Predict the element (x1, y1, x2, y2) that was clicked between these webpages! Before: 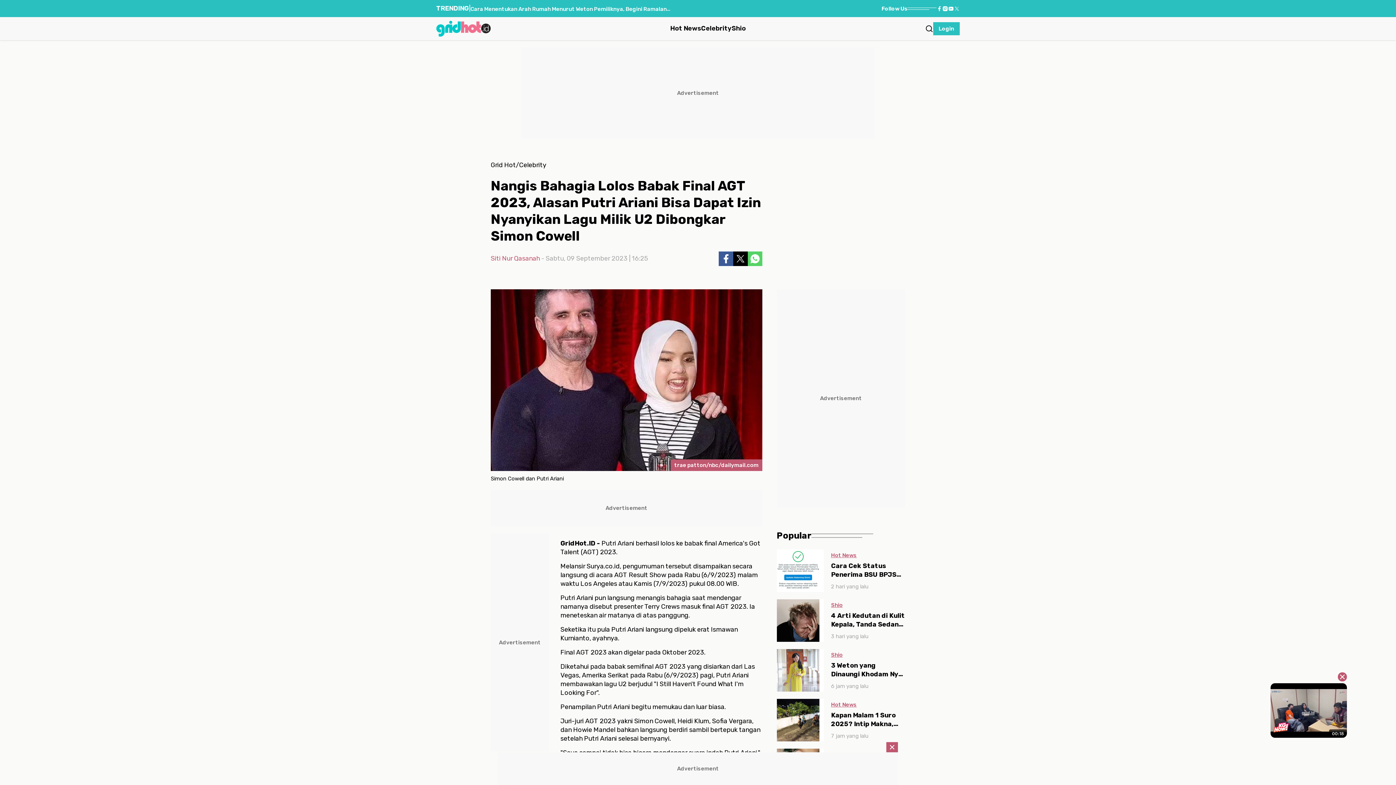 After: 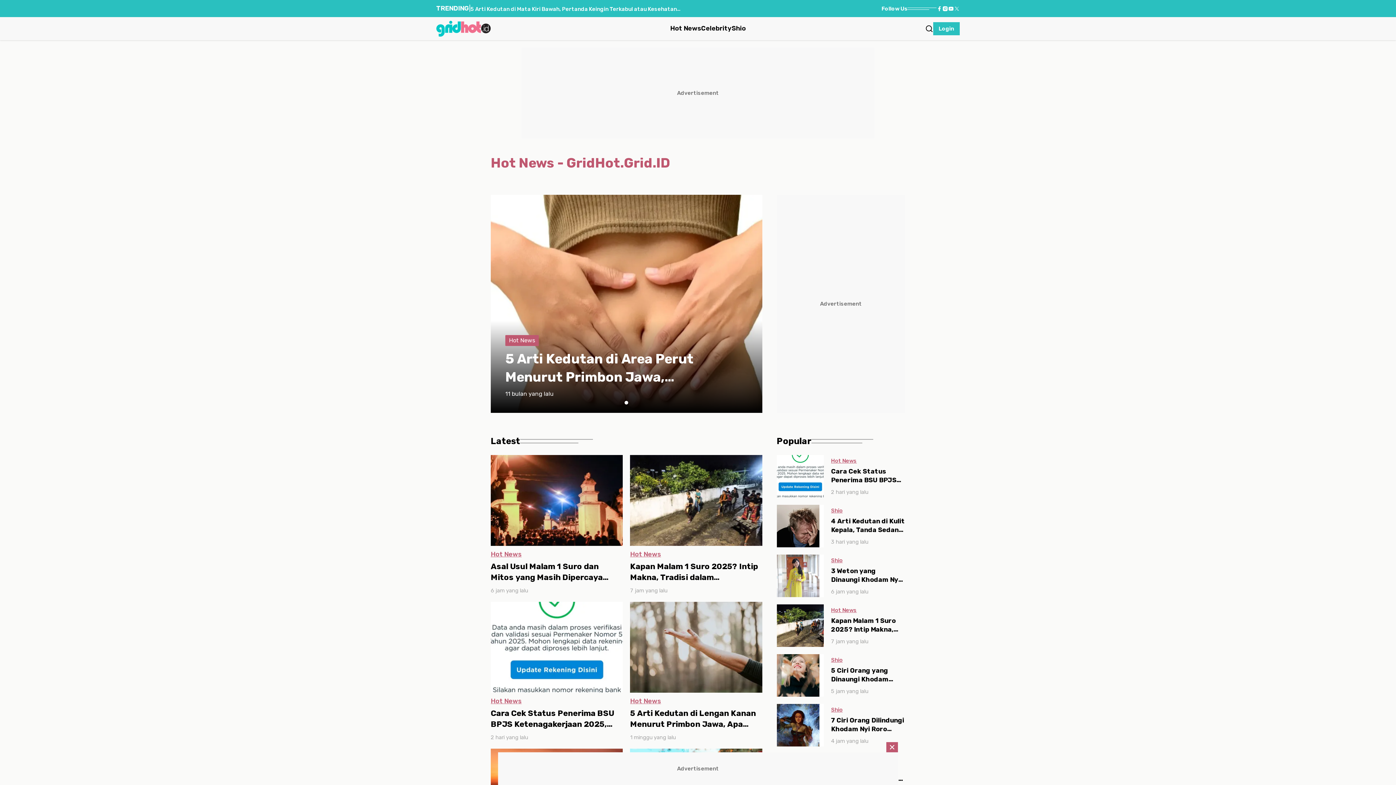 Action: label: Hot News bbox: (831, 552, 857, 558)